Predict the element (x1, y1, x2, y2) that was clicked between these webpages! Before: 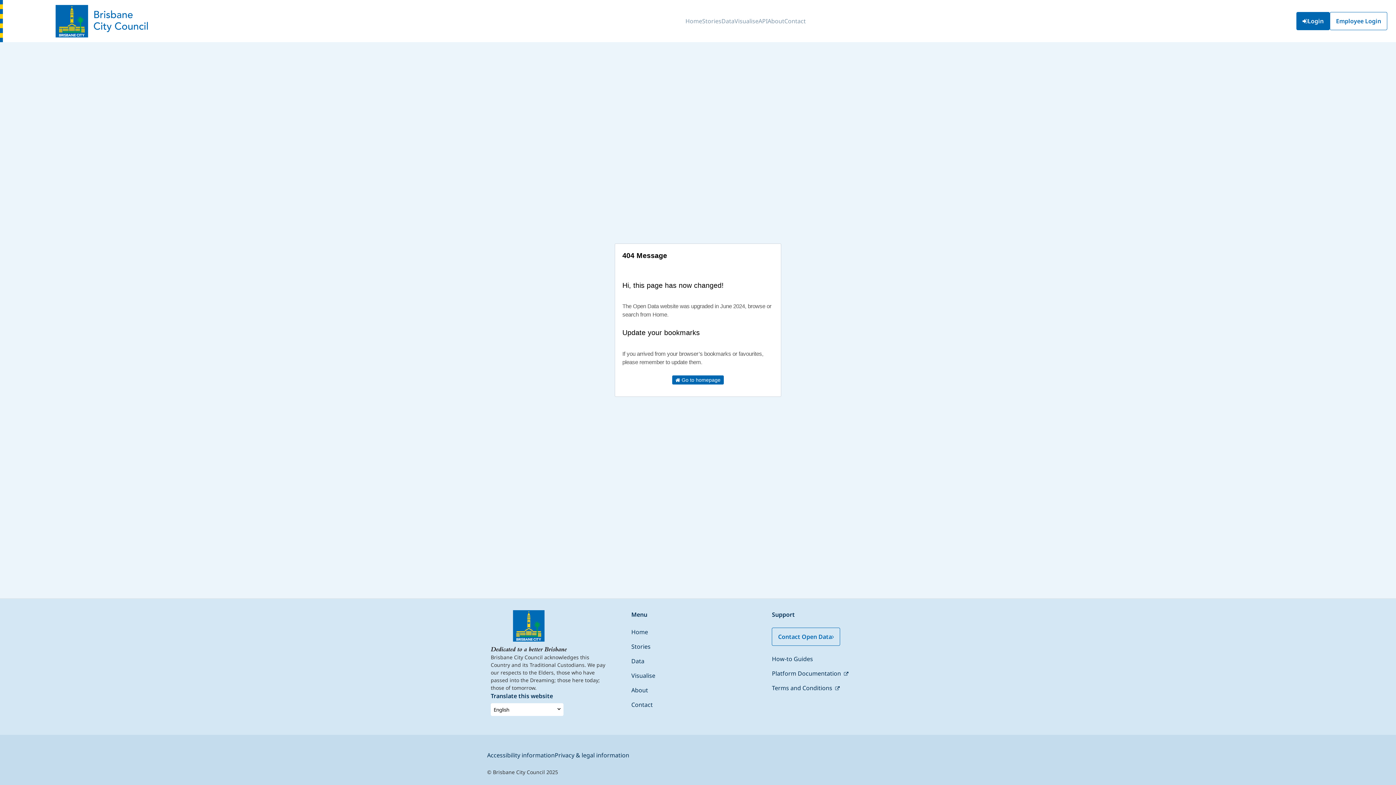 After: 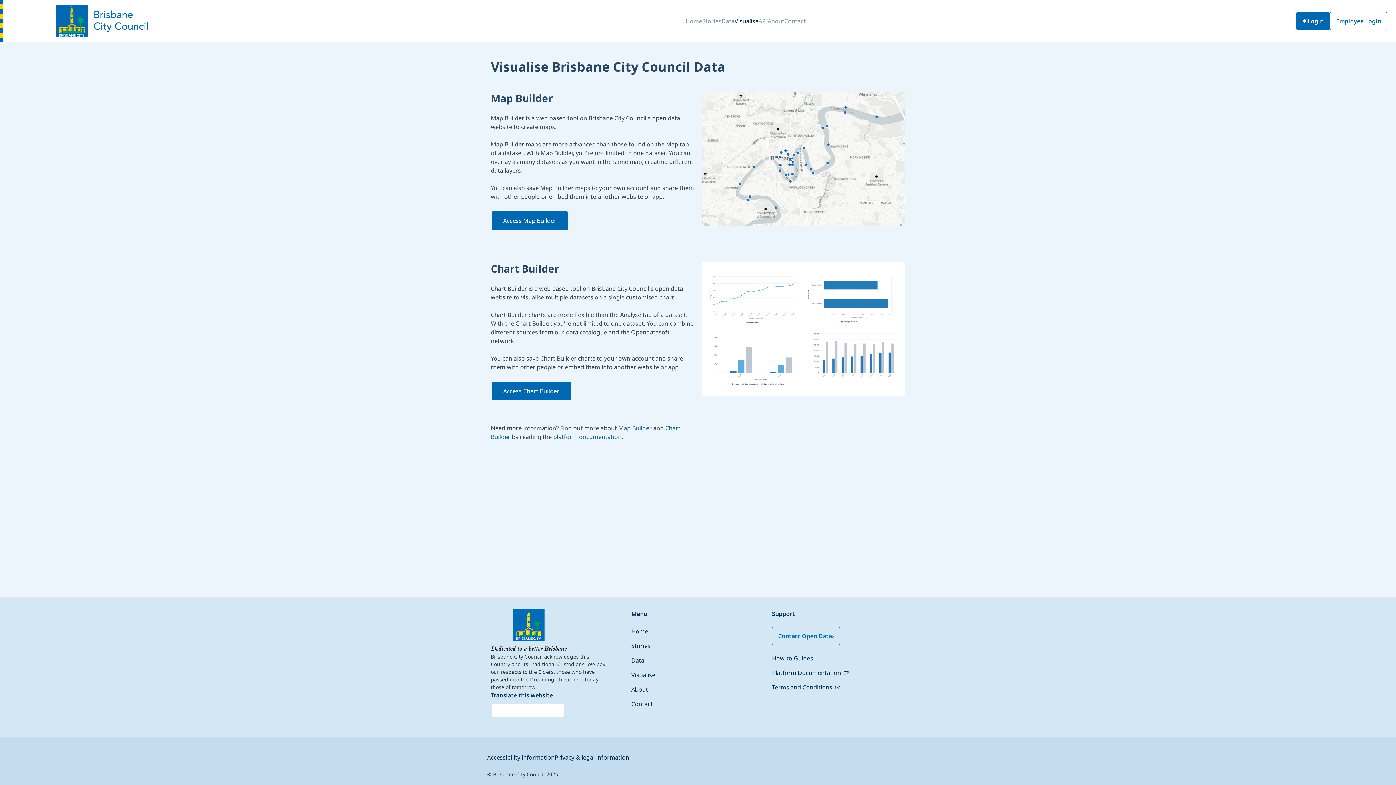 Action: label: Visualise bbox: (631, 672, 655, 680)